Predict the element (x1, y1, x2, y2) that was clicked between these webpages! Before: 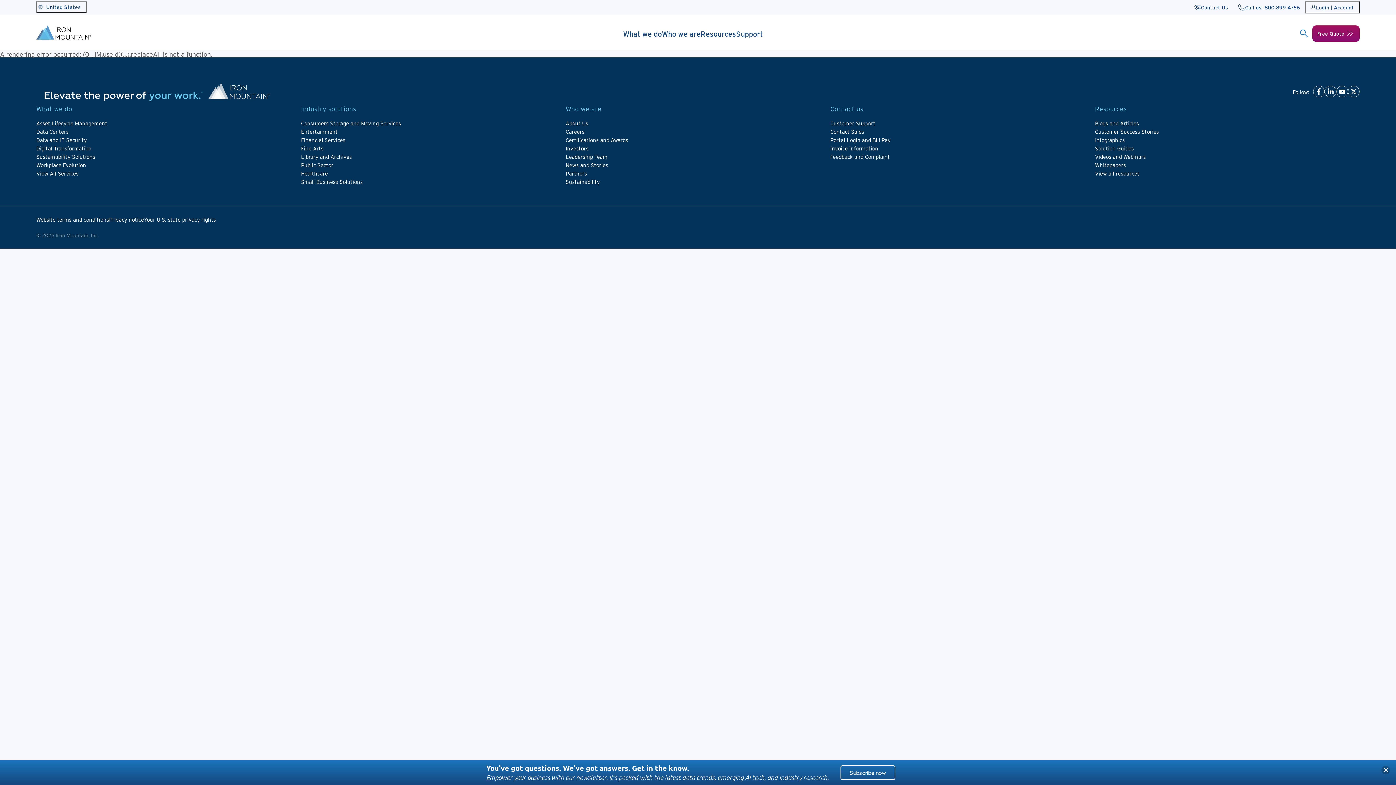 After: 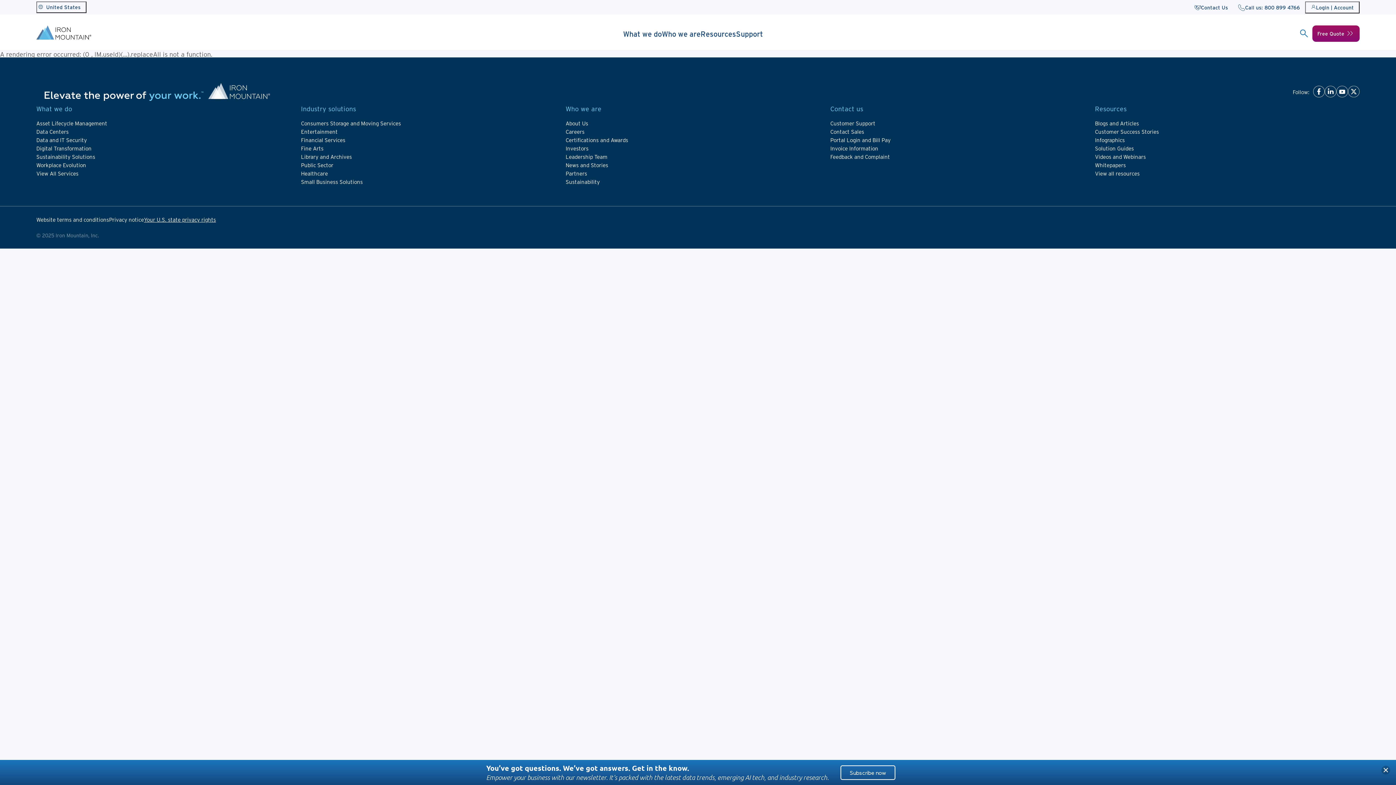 Action: bbox: (144, 214, 216, 224) label: Your U.S. state privacy rights